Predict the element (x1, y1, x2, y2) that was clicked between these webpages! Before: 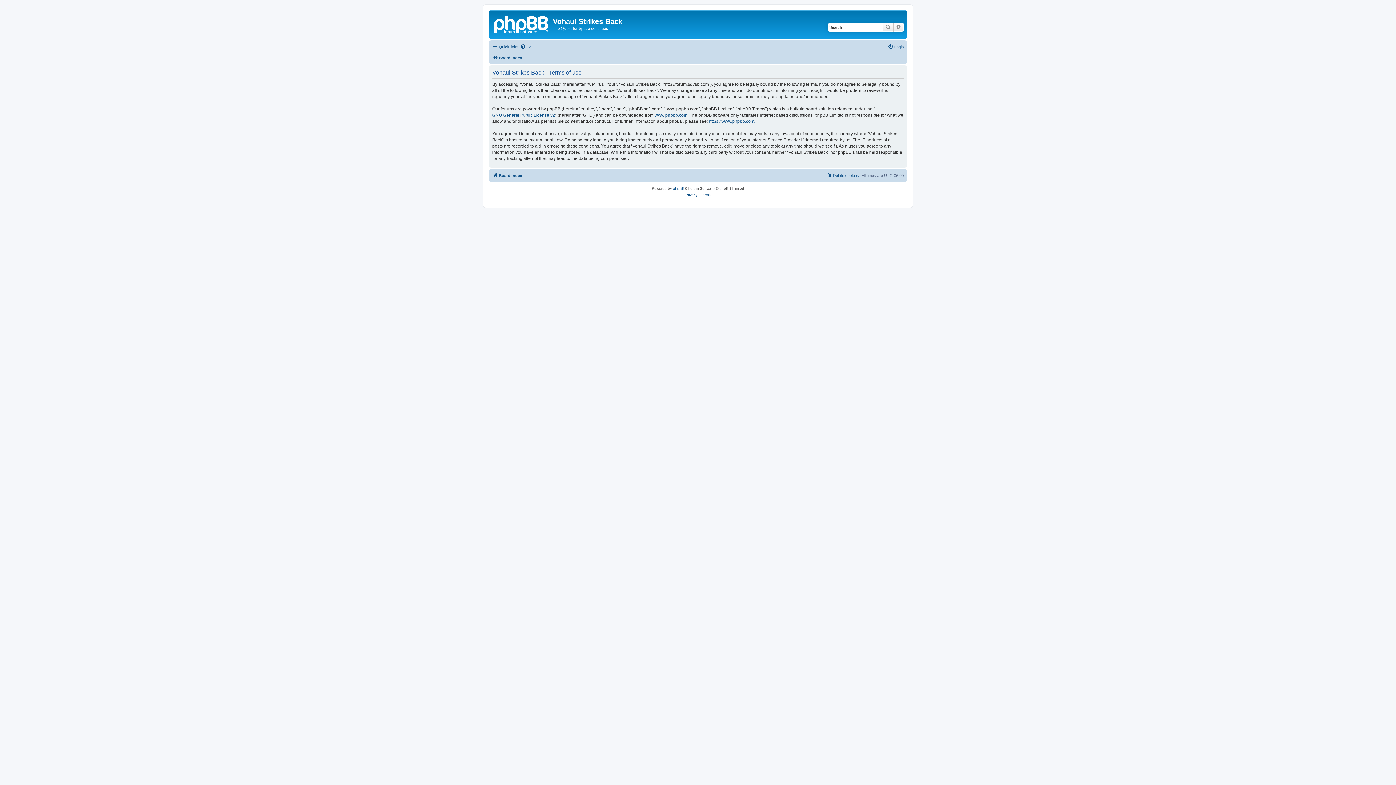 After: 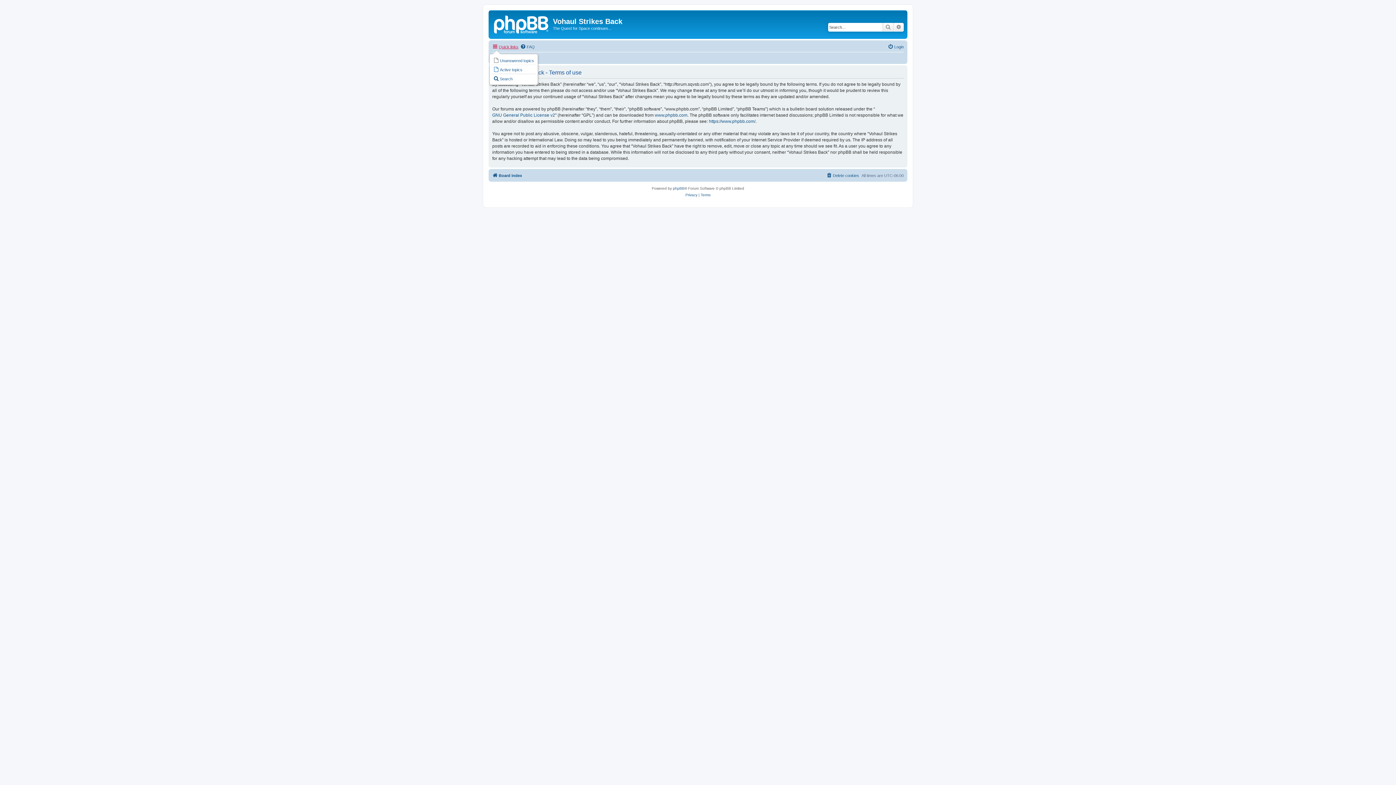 Action: bbox: (492, 42, 518, 51) label: Quick links